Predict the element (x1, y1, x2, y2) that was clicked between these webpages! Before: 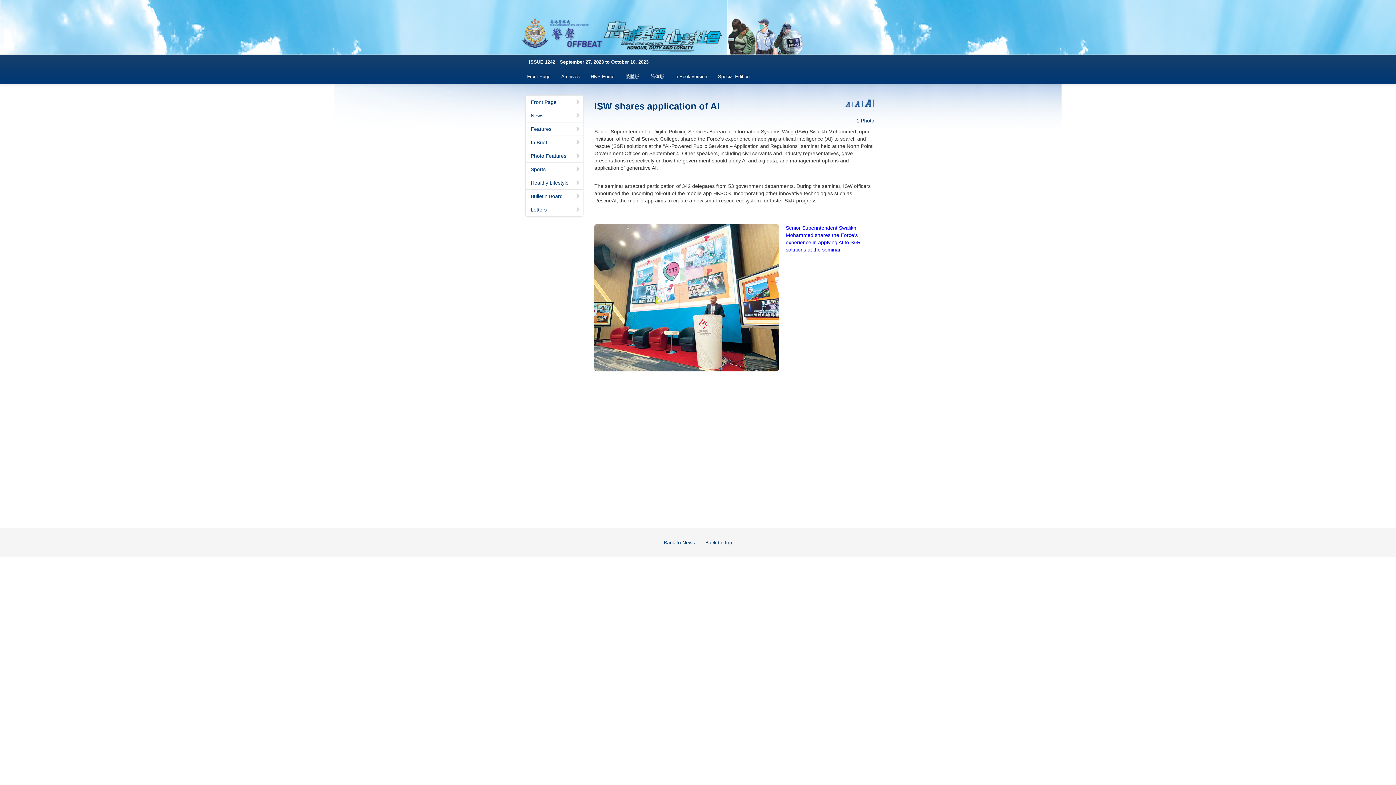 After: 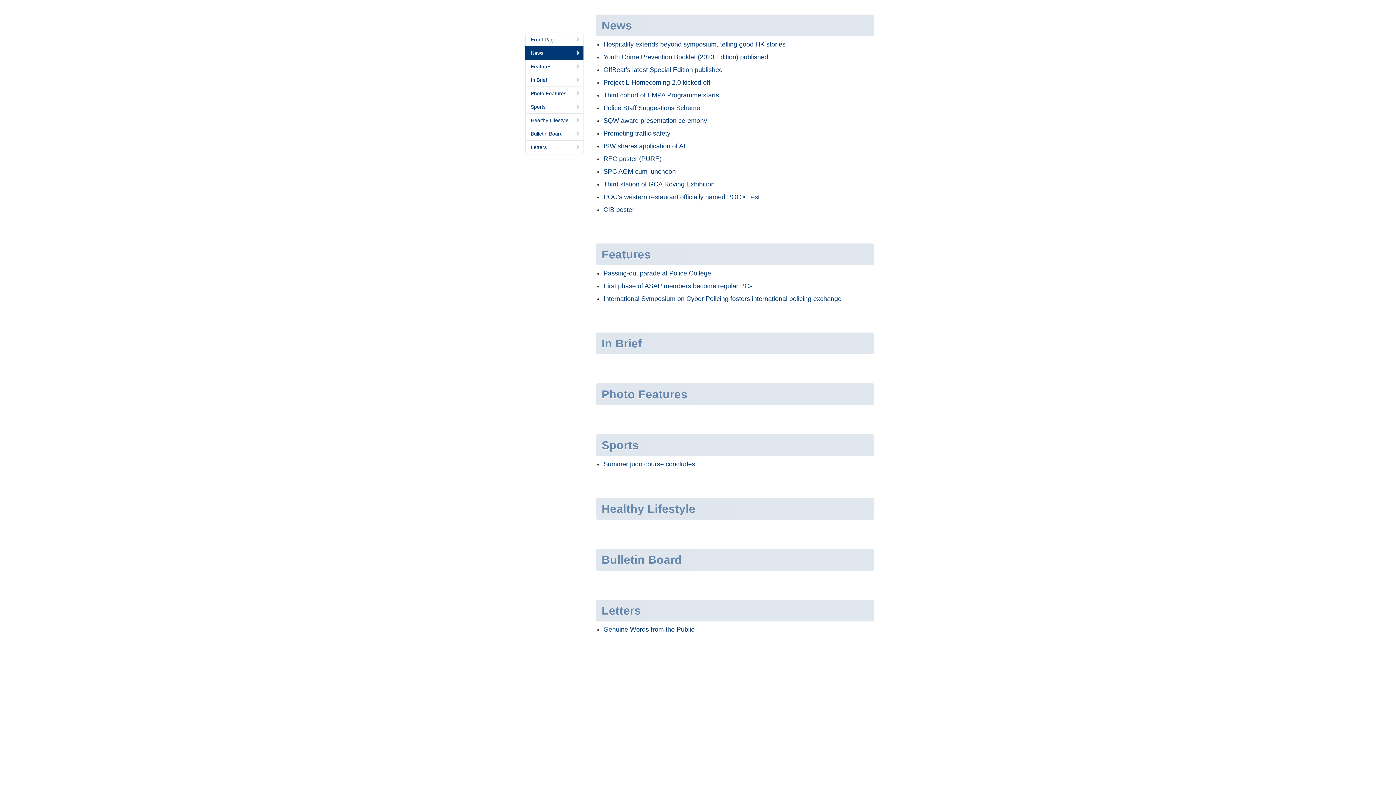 Action: bbox: (664, 540, 695, 545) label: Back to News